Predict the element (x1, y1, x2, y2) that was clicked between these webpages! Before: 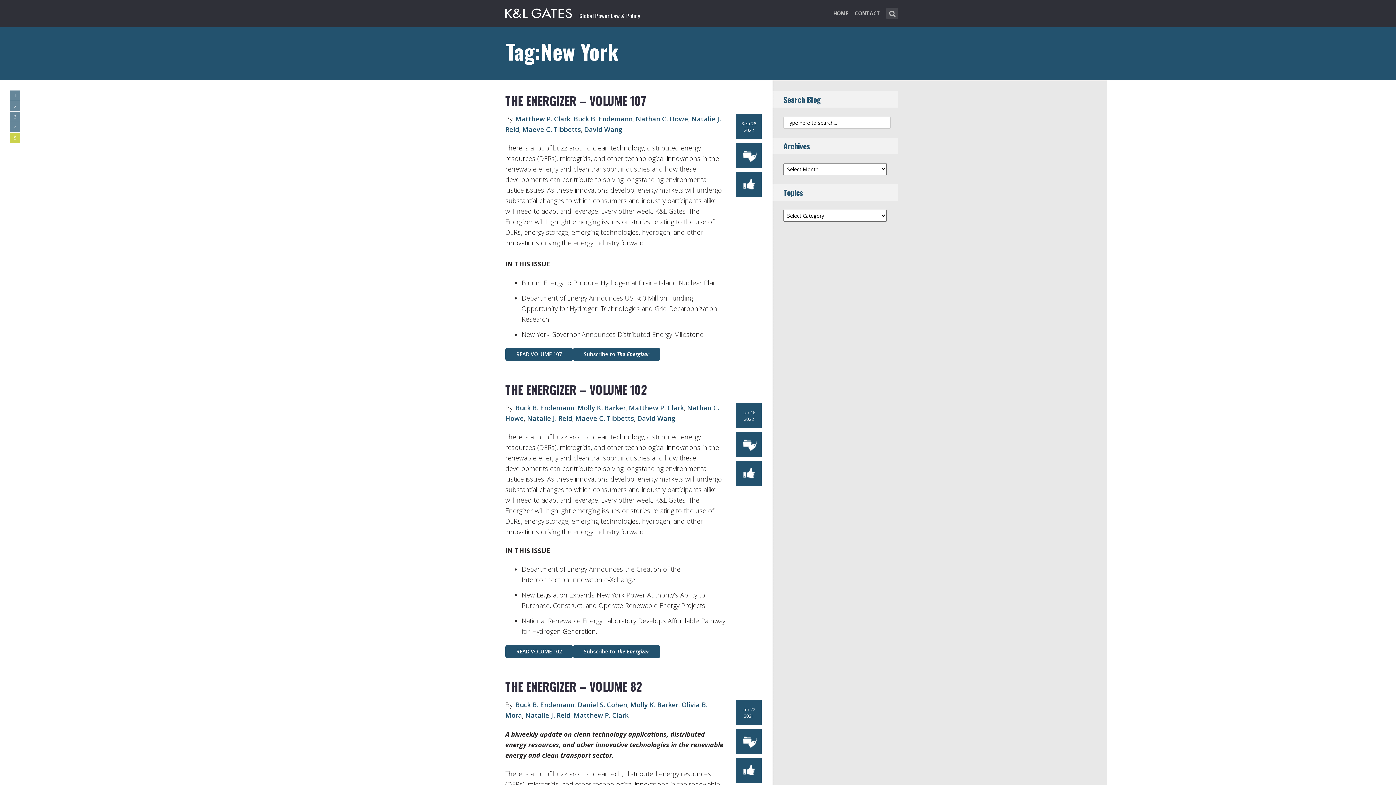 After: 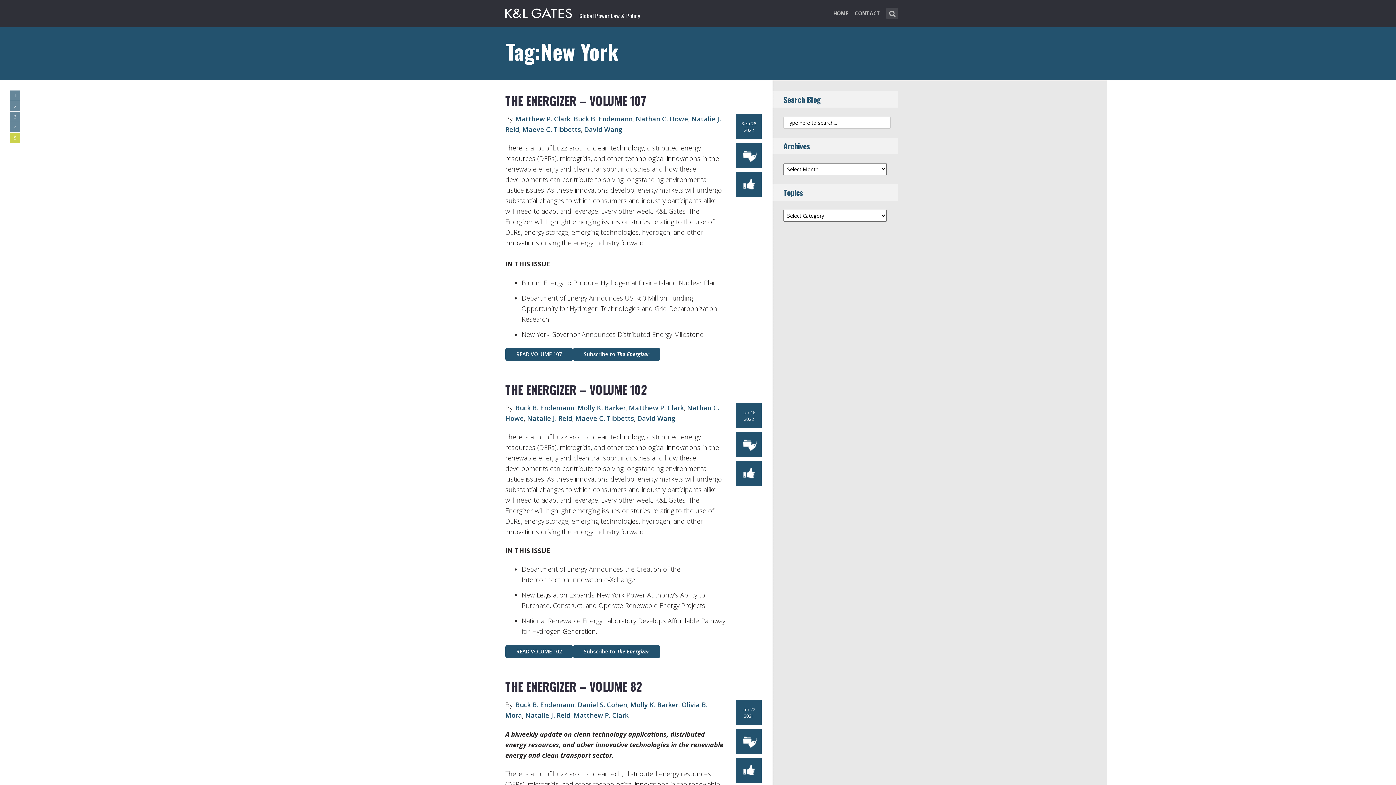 Action: bbox: (636, 114, 688, 123) label: Nathan C. Howe